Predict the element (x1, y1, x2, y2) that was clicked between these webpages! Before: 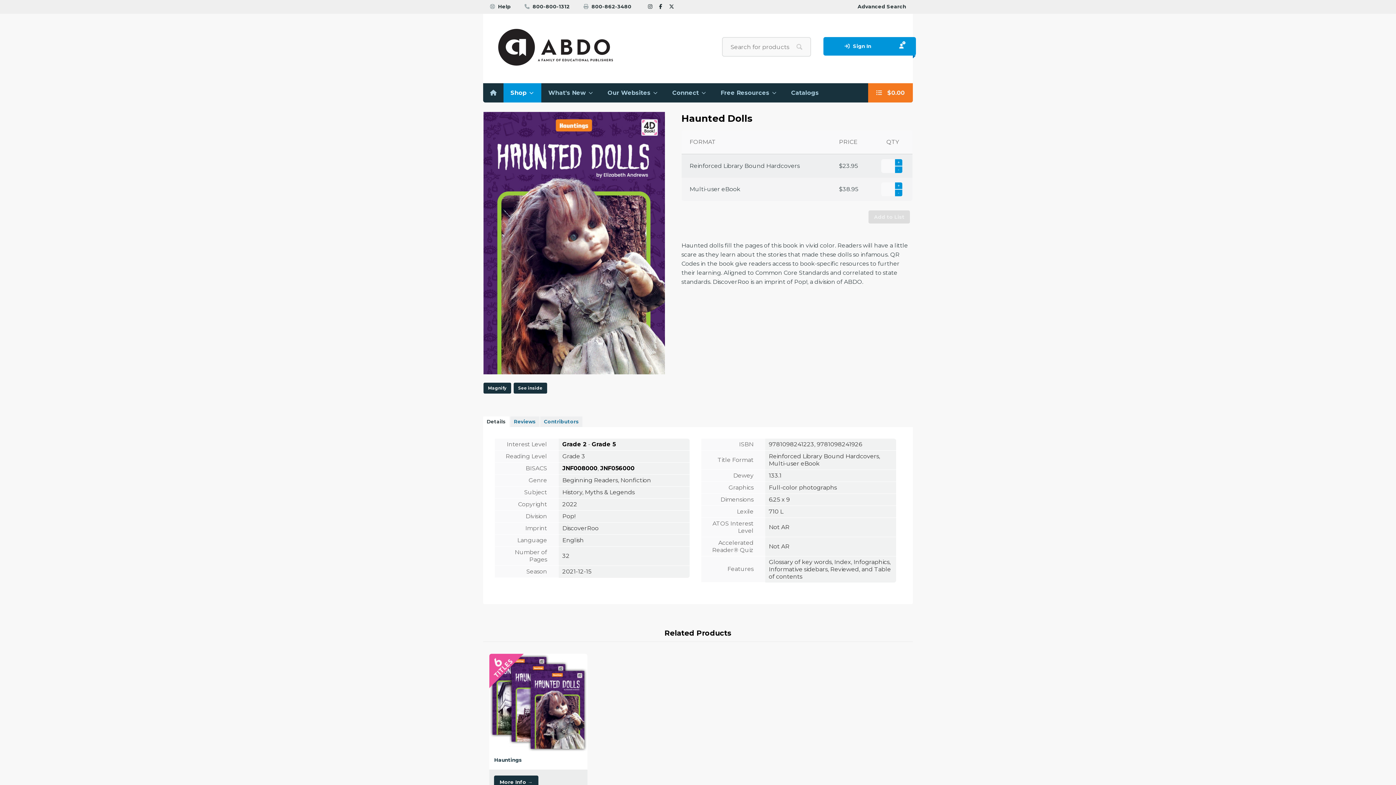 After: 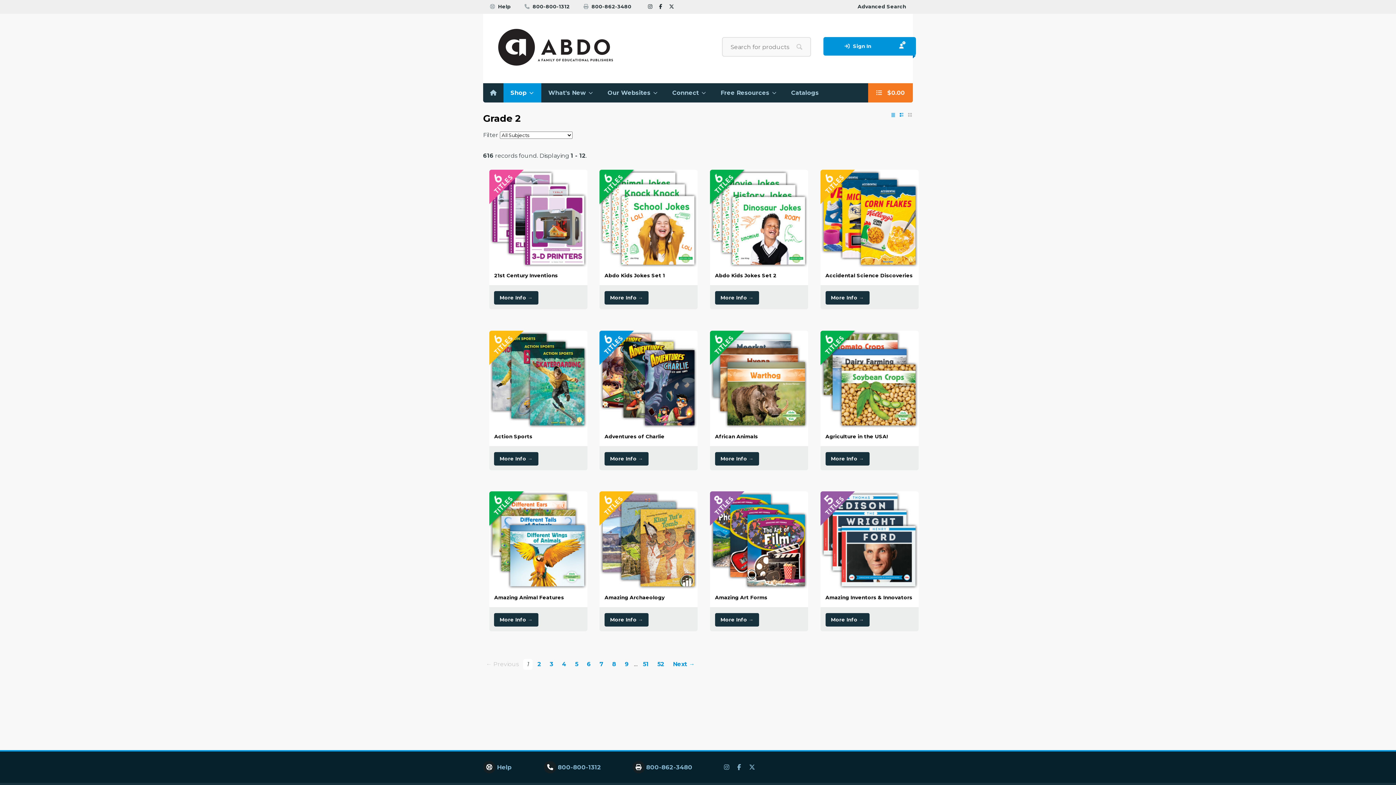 Action: bbox: (562, 441, 586, 447) label: Grade 2